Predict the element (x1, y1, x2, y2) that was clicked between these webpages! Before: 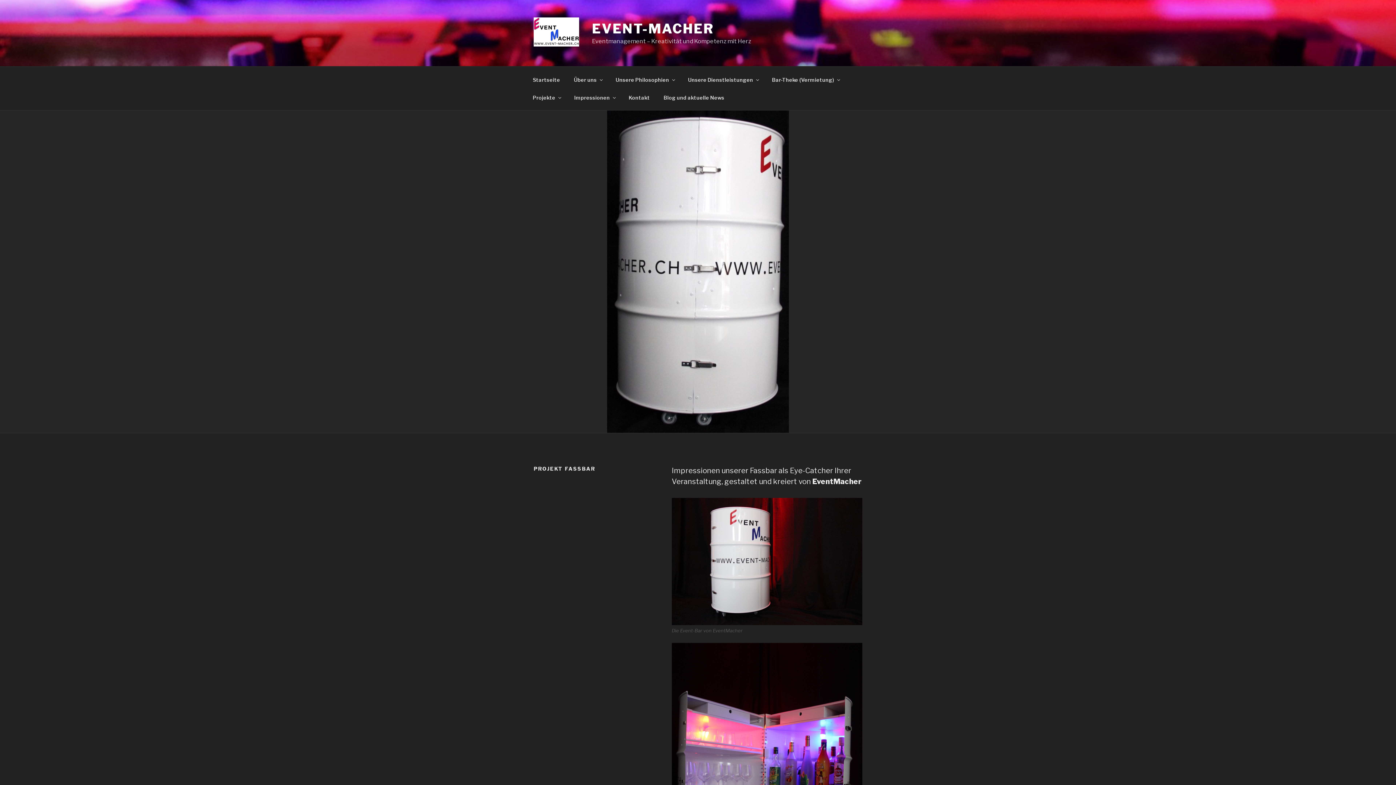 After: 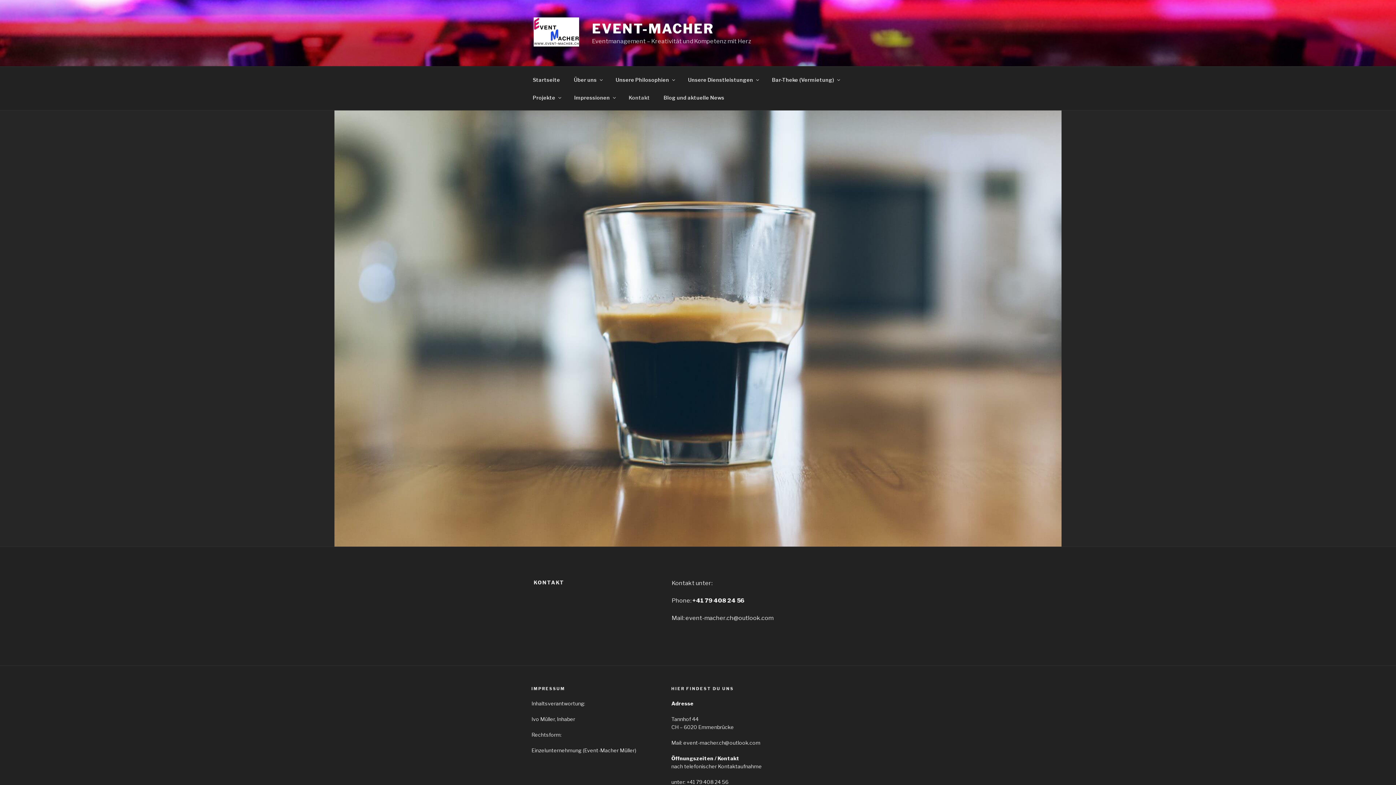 Action: label: Kontakt bbox: (622, 88, 656, 106)